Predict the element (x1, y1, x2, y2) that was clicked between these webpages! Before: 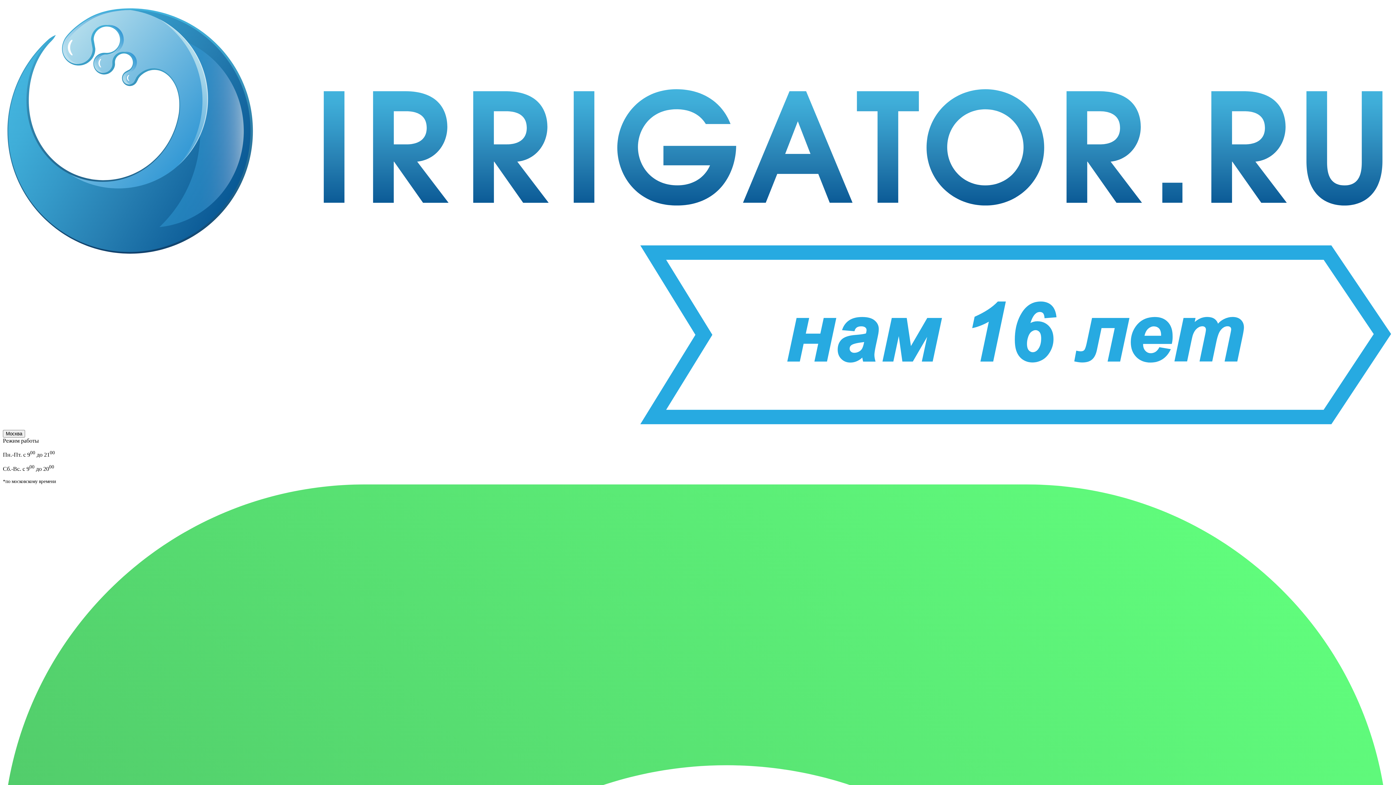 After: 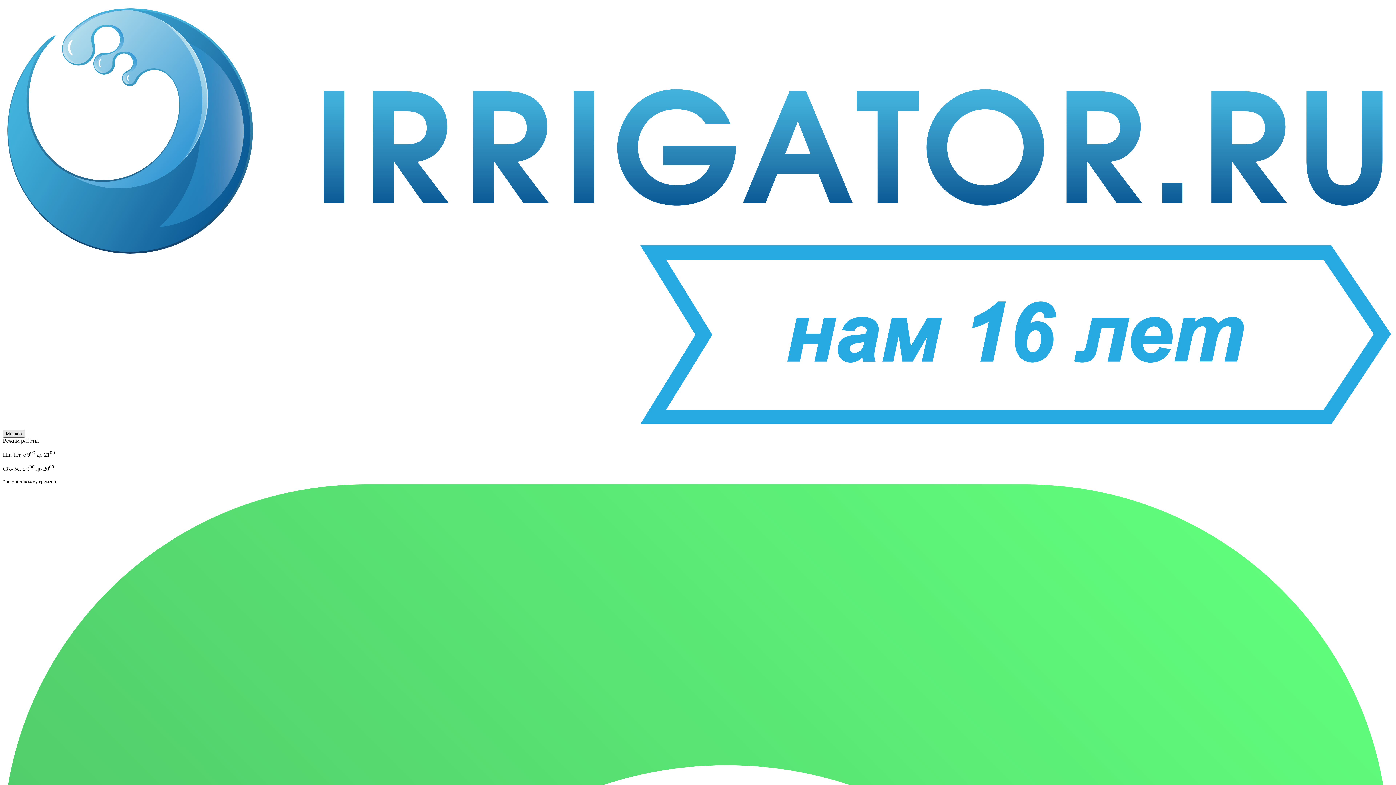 Action: label: Москва bbox: (2, 430, 25, 437)